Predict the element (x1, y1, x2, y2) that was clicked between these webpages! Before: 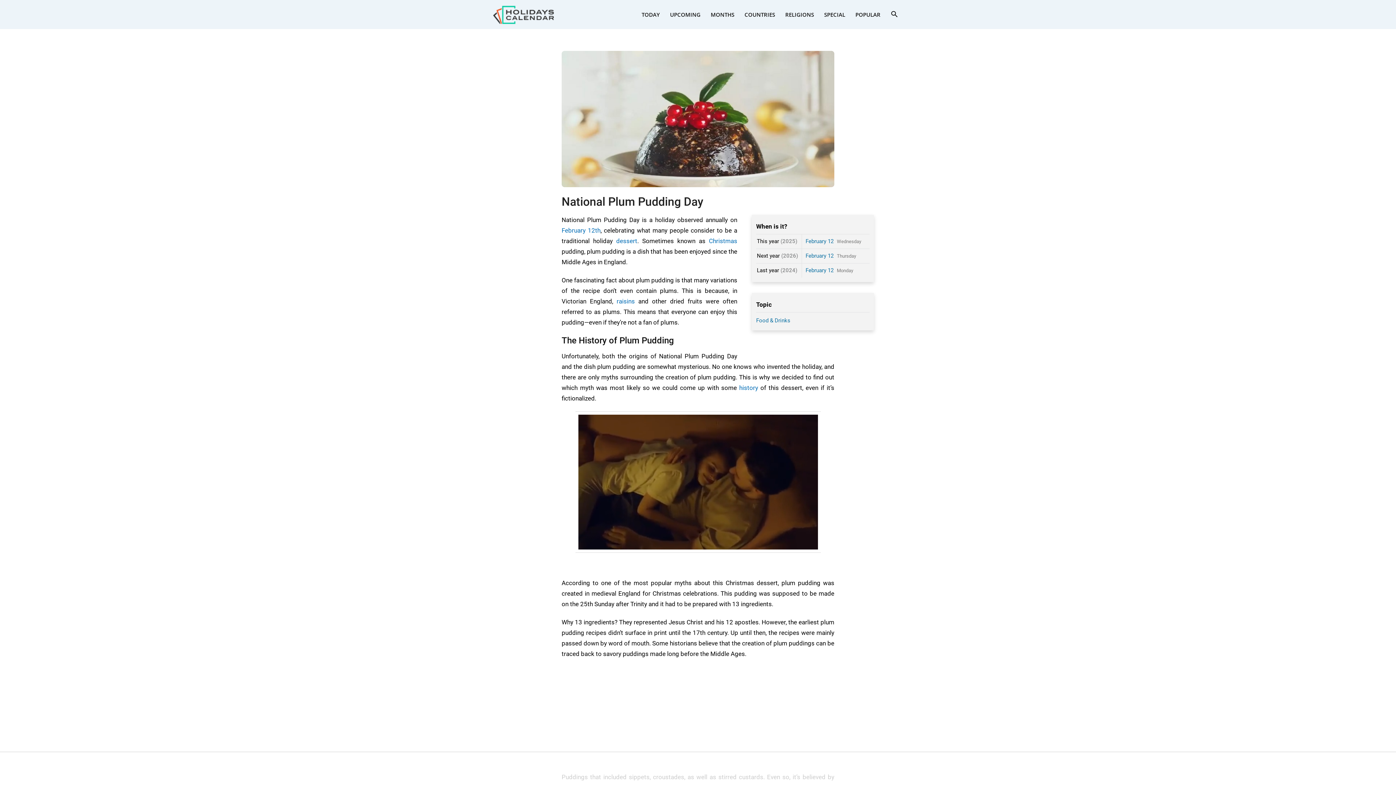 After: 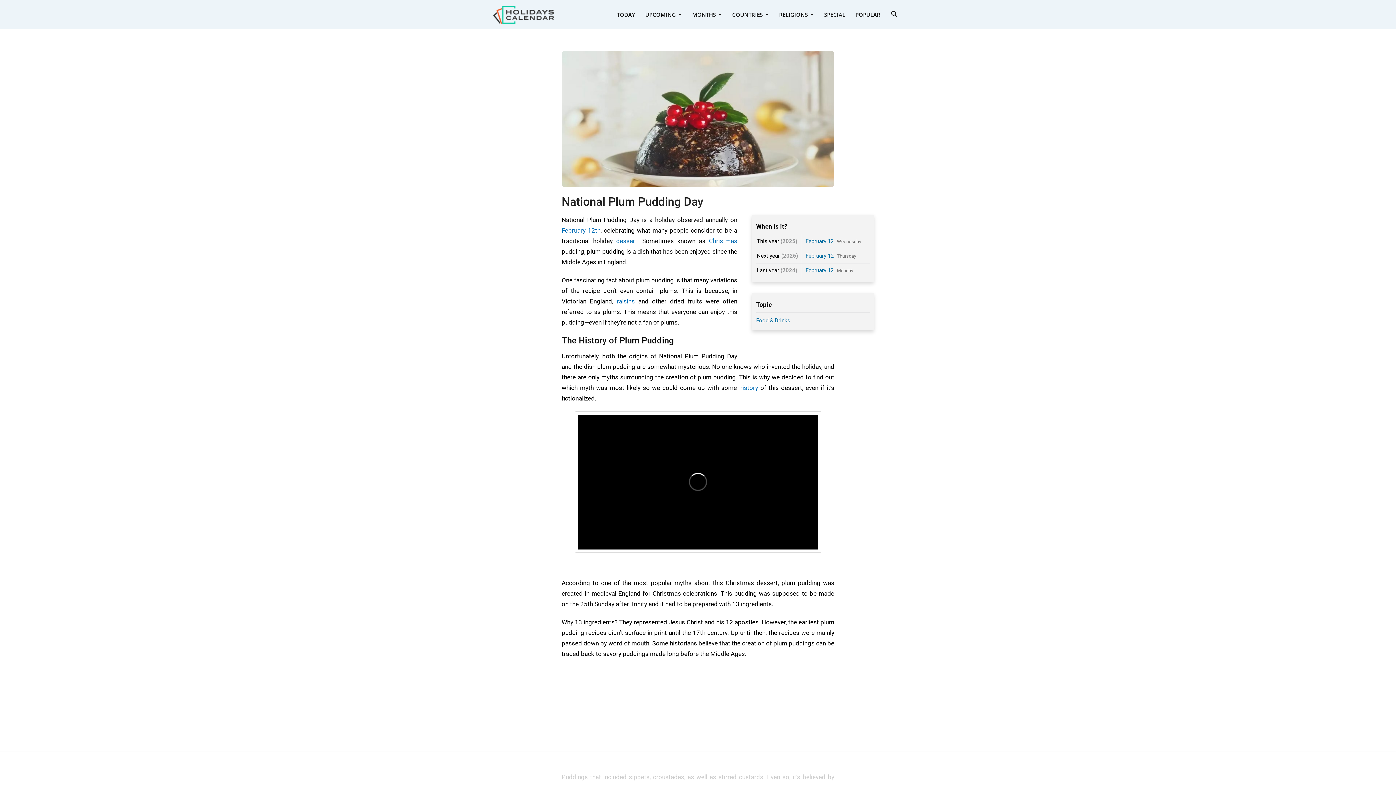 Action: bbox: (665, 0, 705, 29) label: UPCOMING